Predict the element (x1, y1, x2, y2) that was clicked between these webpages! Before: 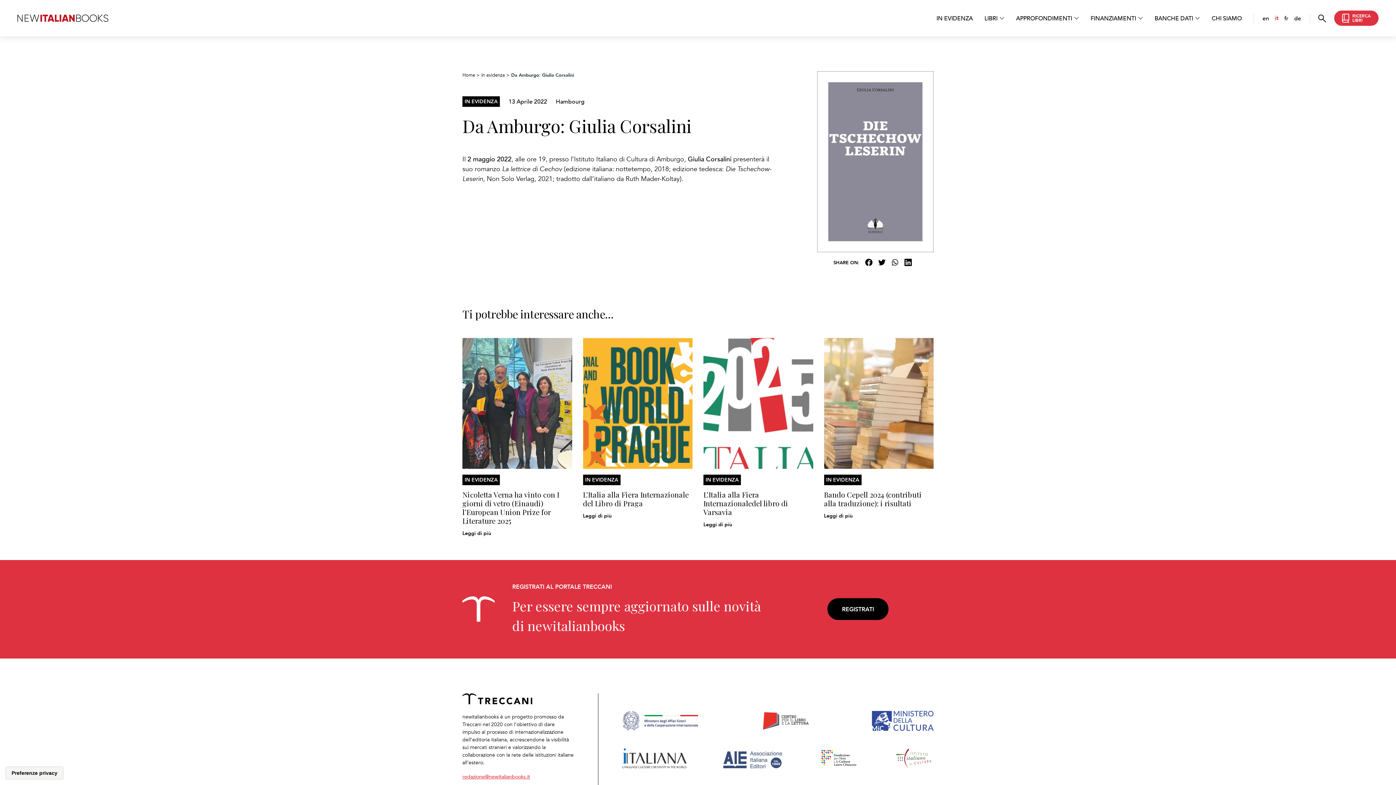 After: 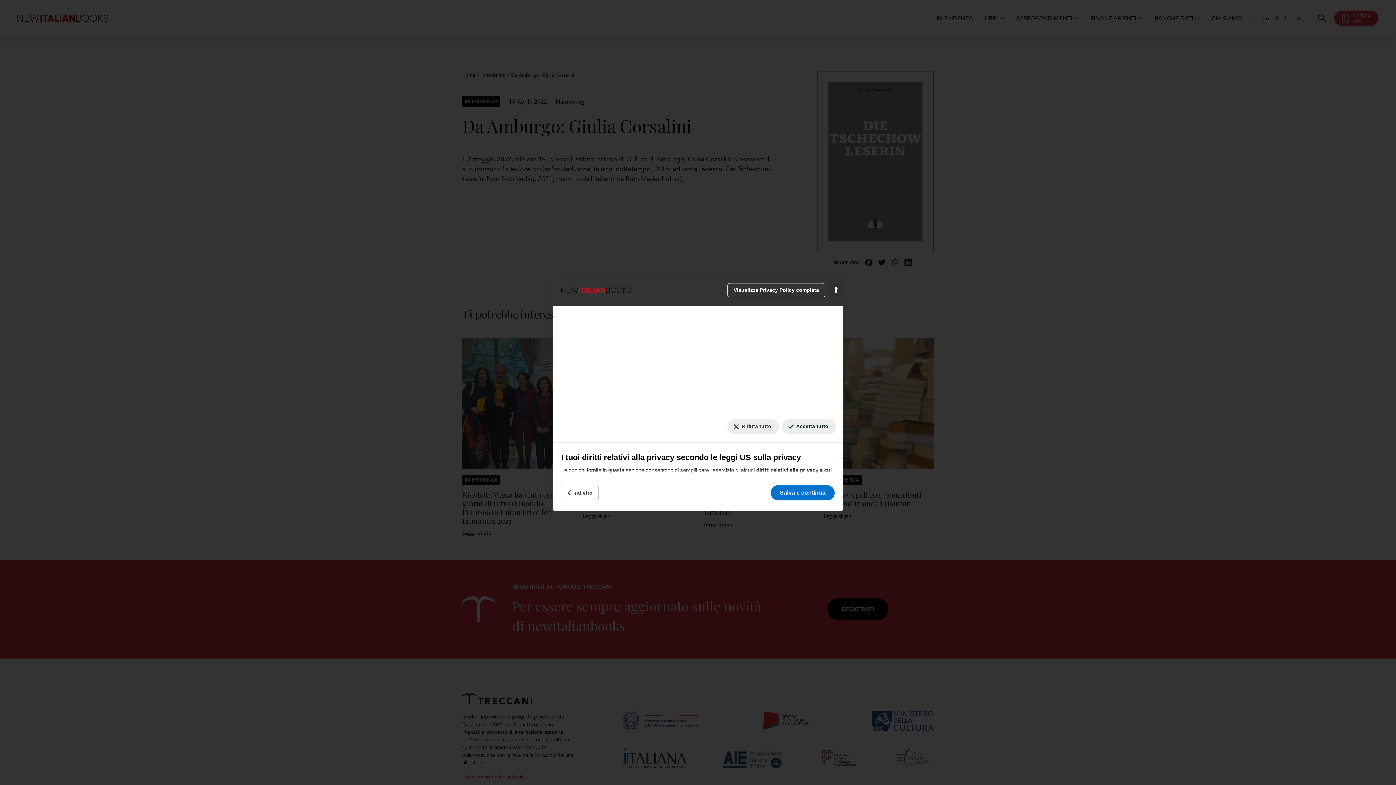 Action: bbox: (5, 767, 63, 779) label: Le tue preferenze relative al consenso per le tecnologie di tracciamento